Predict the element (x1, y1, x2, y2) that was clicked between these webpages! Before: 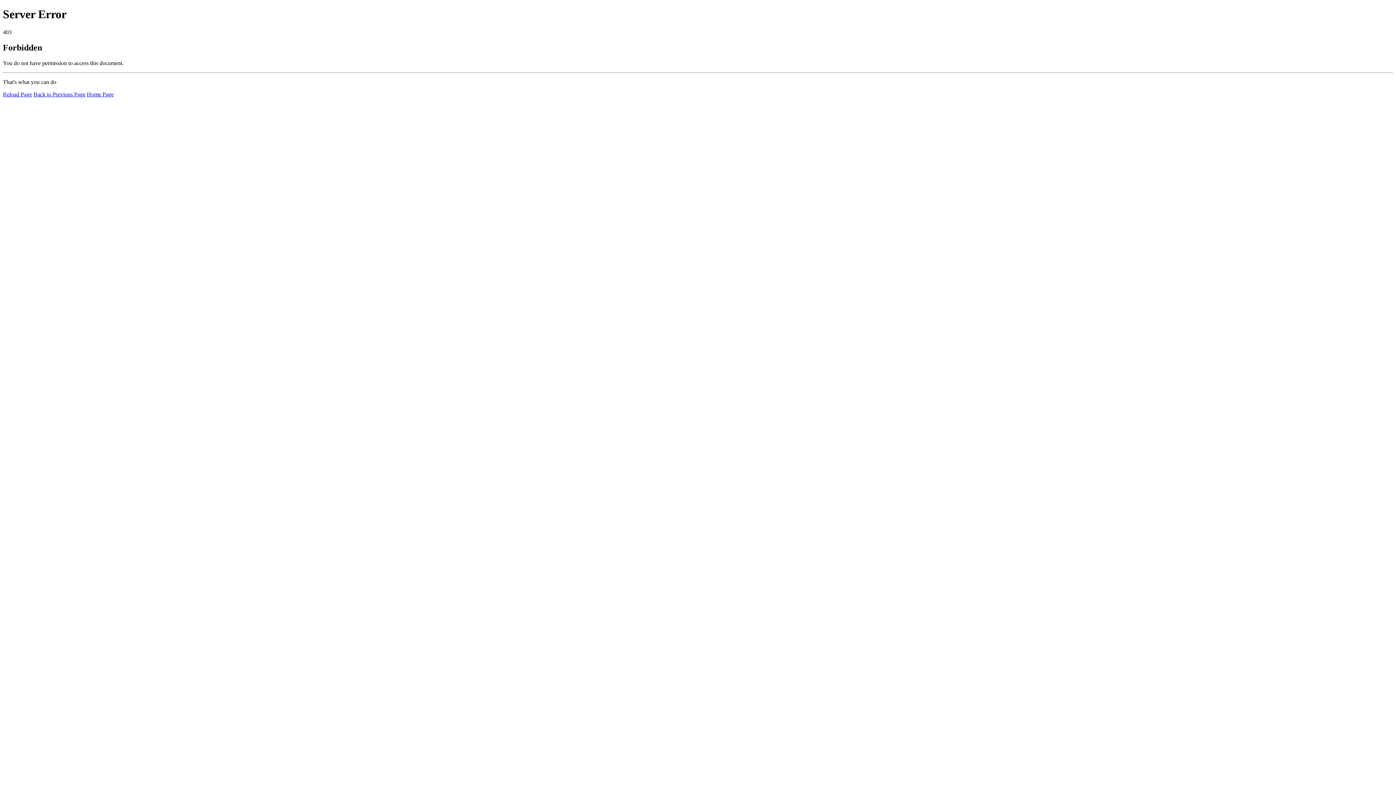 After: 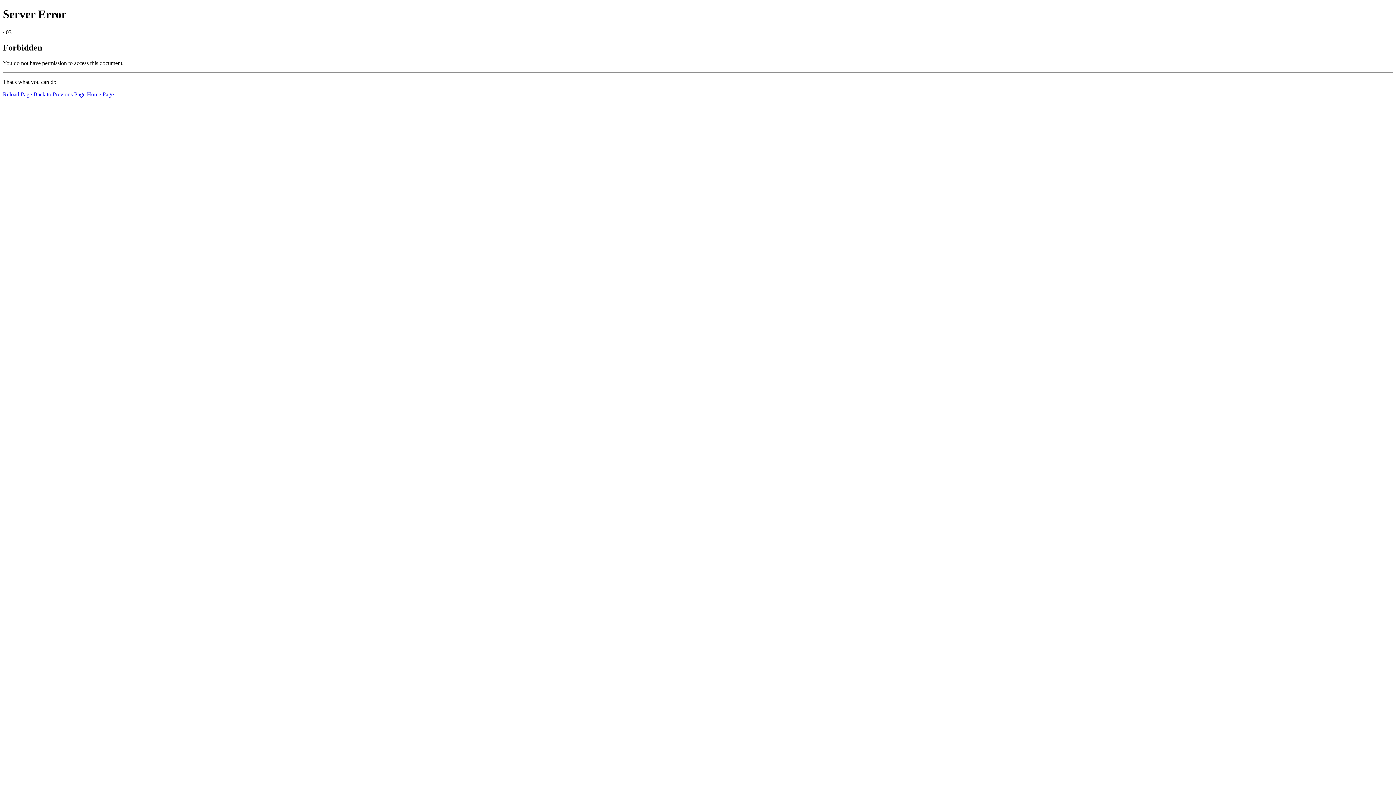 Action: bbox: (86, 91, 113, 97) label: Home Page